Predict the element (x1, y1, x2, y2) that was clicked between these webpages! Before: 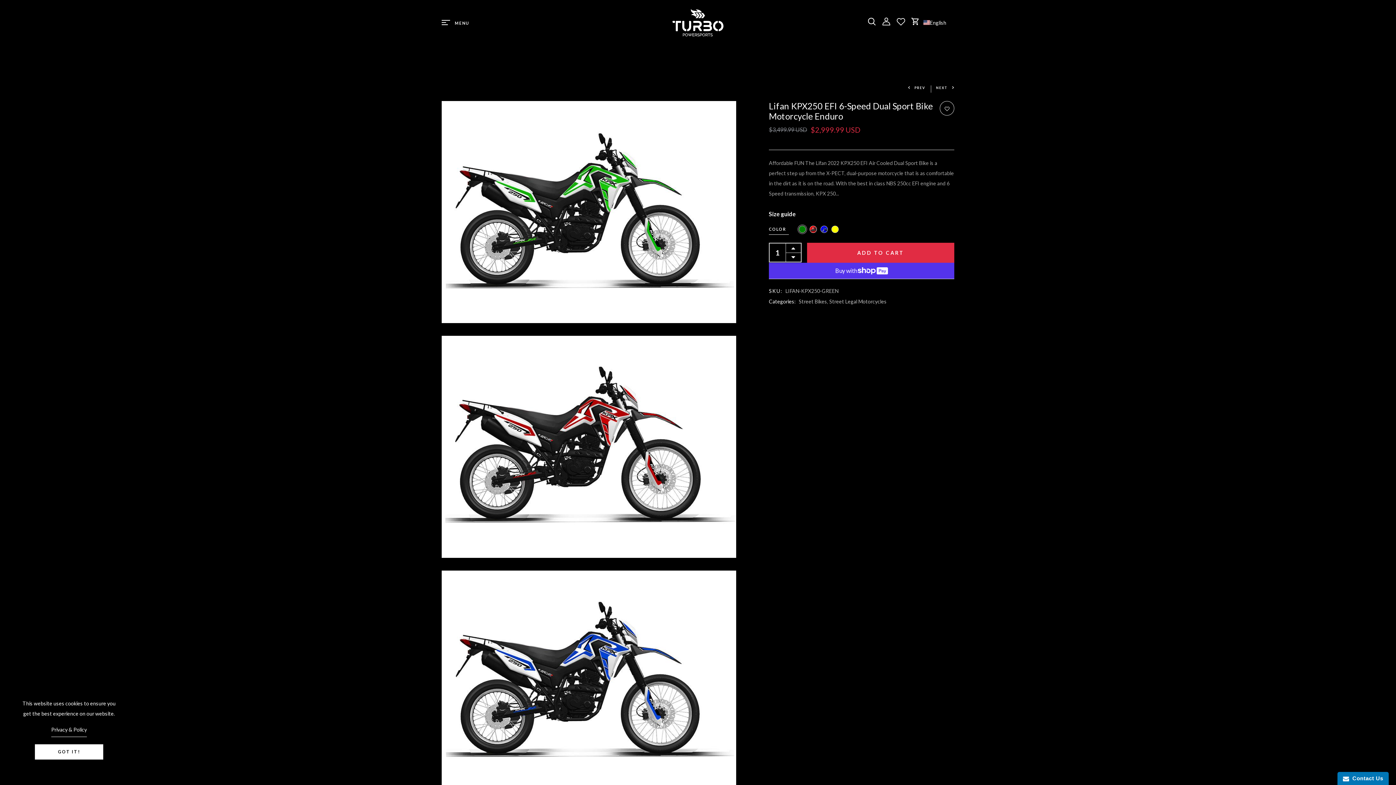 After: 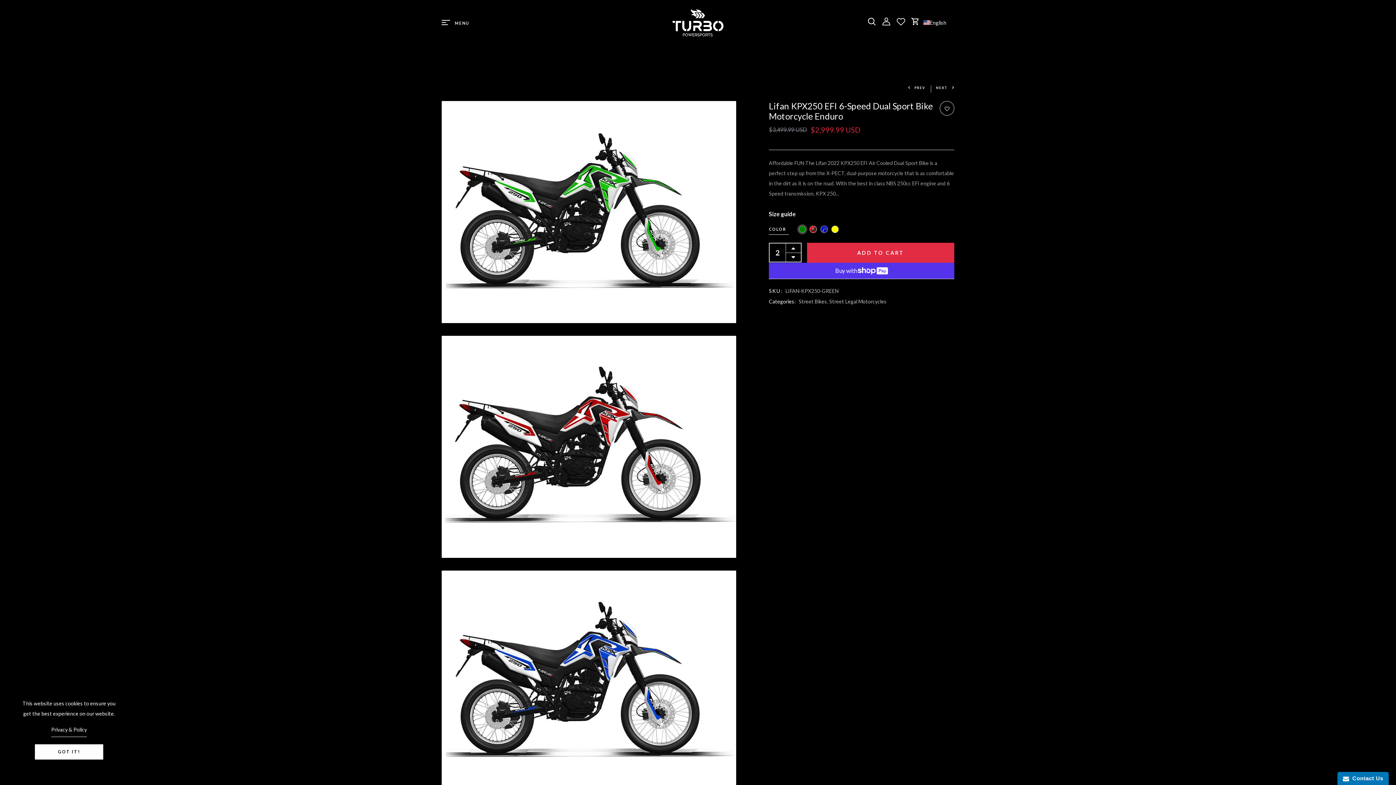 Action: bbox: (785, 243, 801, 252)